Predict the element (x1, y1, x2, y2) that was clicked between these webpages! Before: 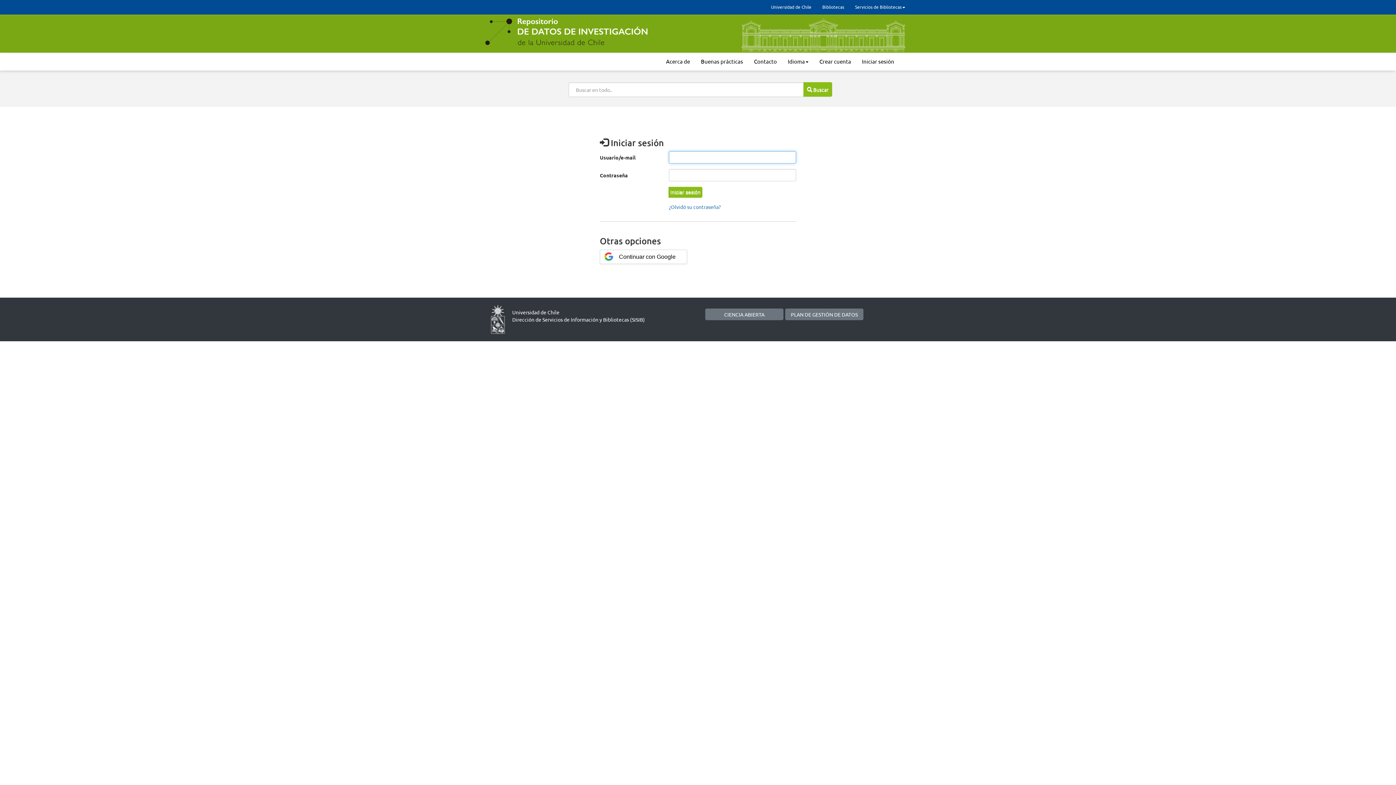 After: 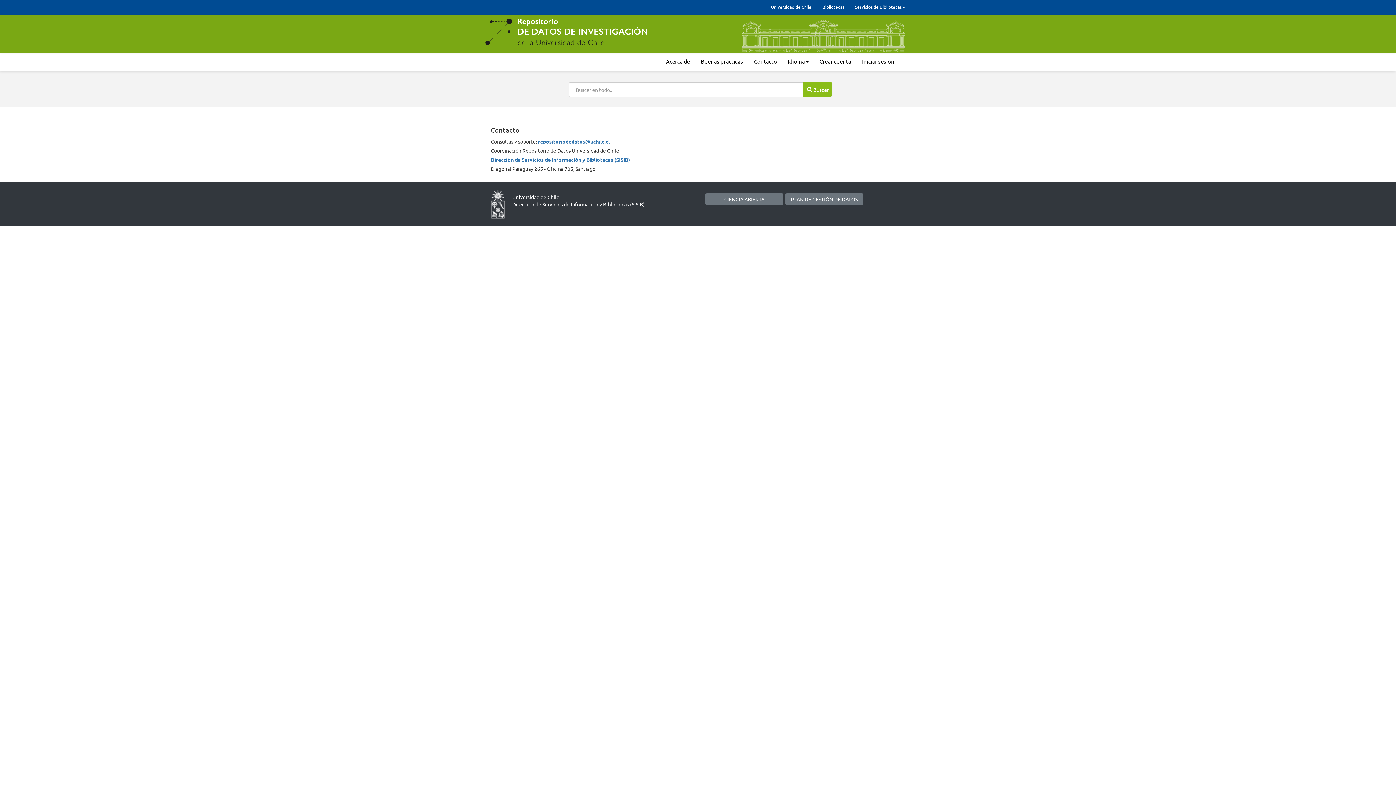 Action: label: Contacto bbox: (748, 52, 782, 70)